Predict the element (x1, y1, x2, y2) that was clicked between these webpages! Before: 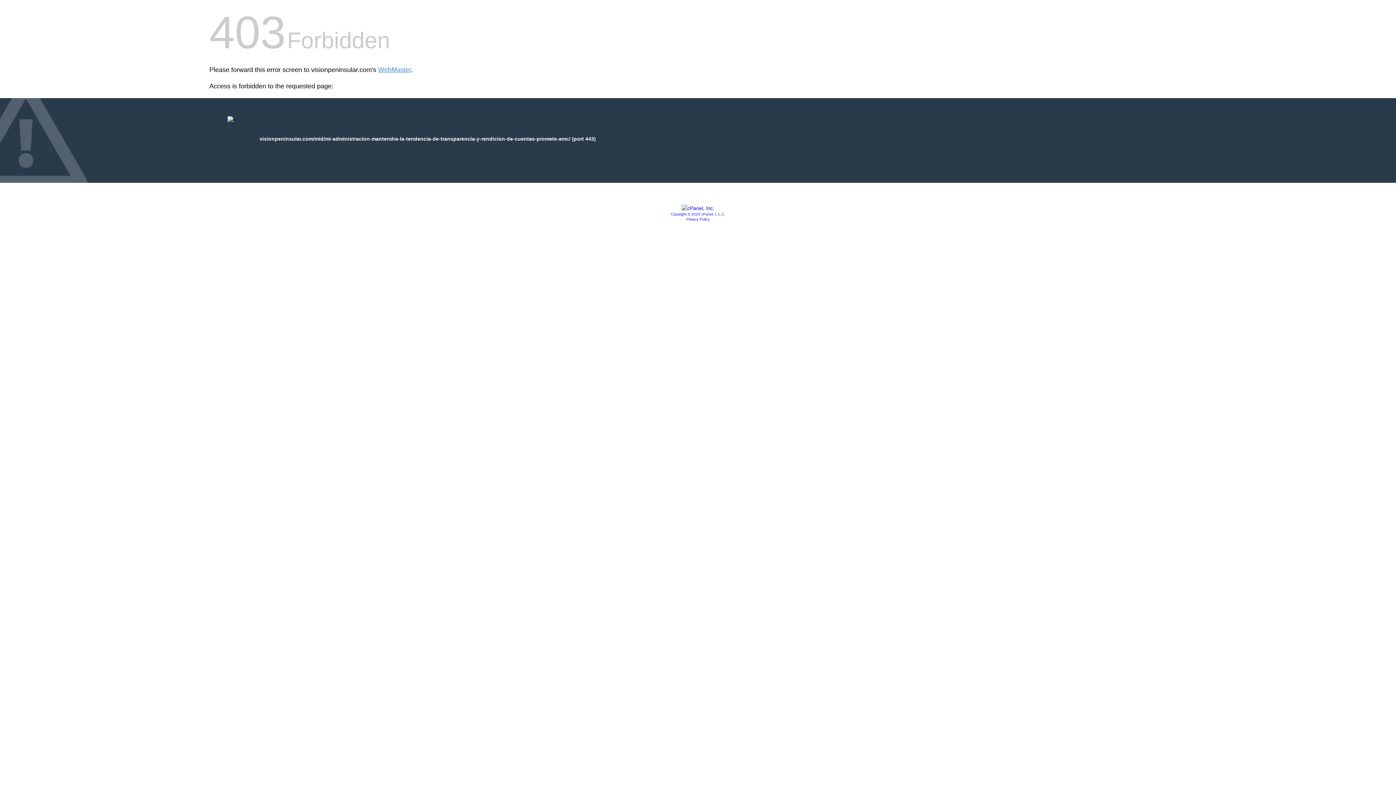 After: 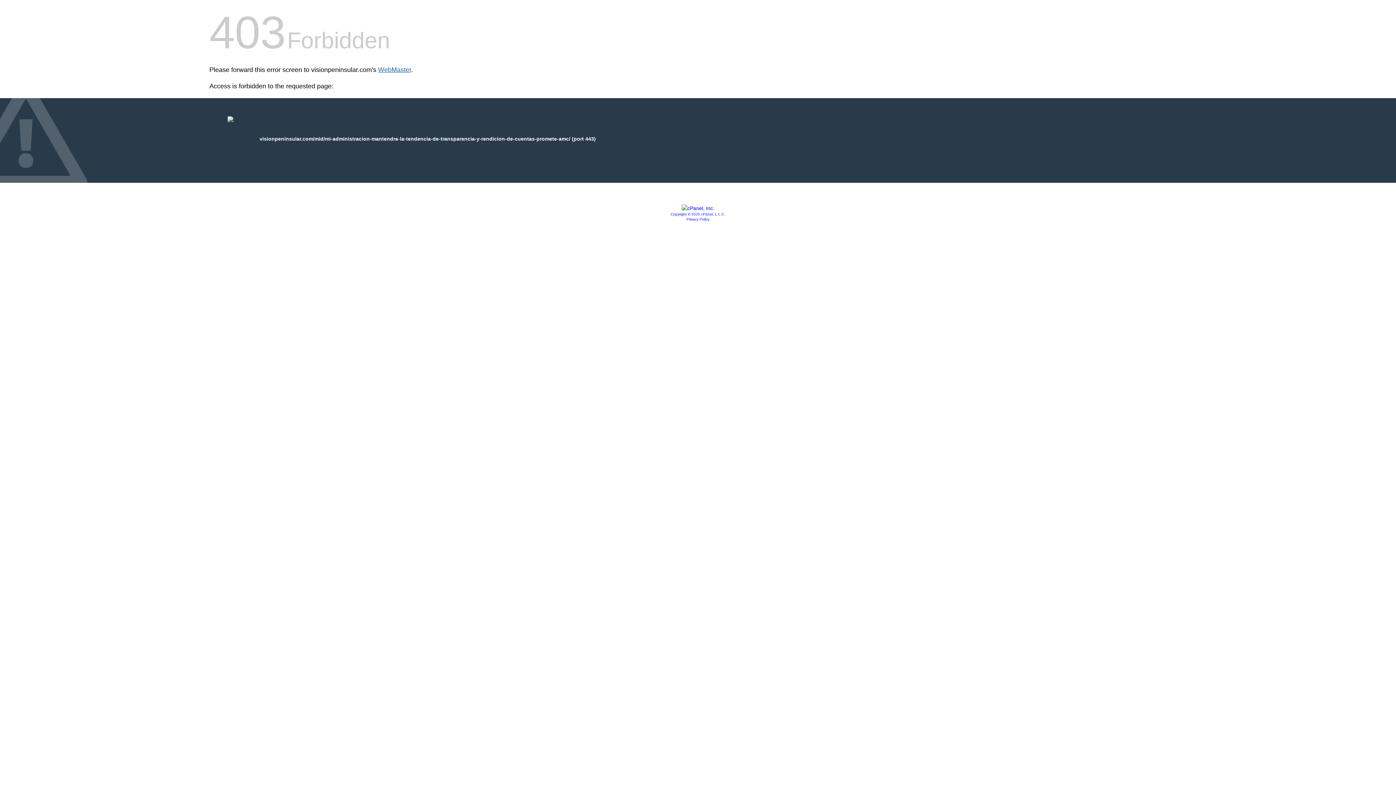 Action: label: WebMaster bbox: (378, 66, 411, 73)